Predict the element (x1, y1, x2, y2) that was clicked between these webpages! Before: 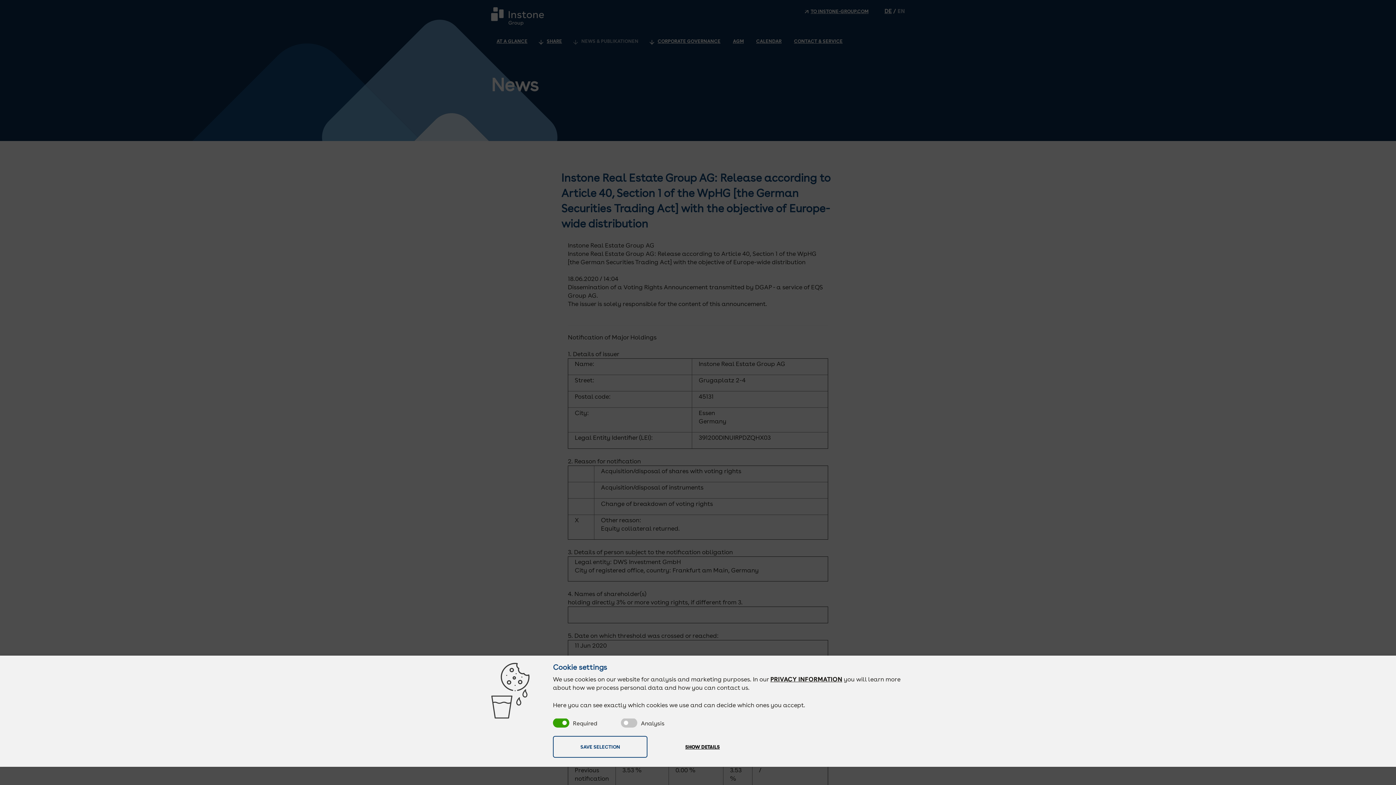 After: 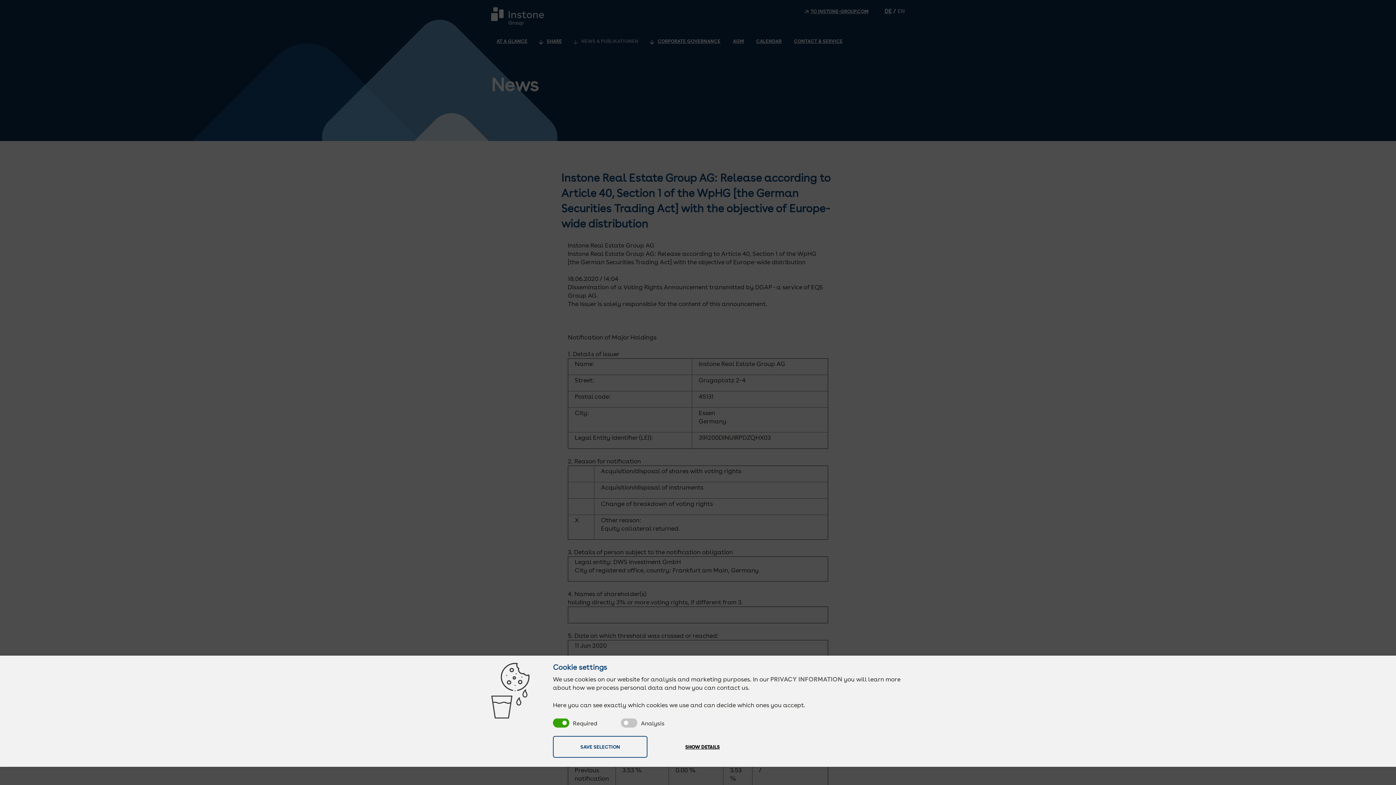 Action: label: PRIVACY INFORMATION bbox: (770, 676, 842, 683)